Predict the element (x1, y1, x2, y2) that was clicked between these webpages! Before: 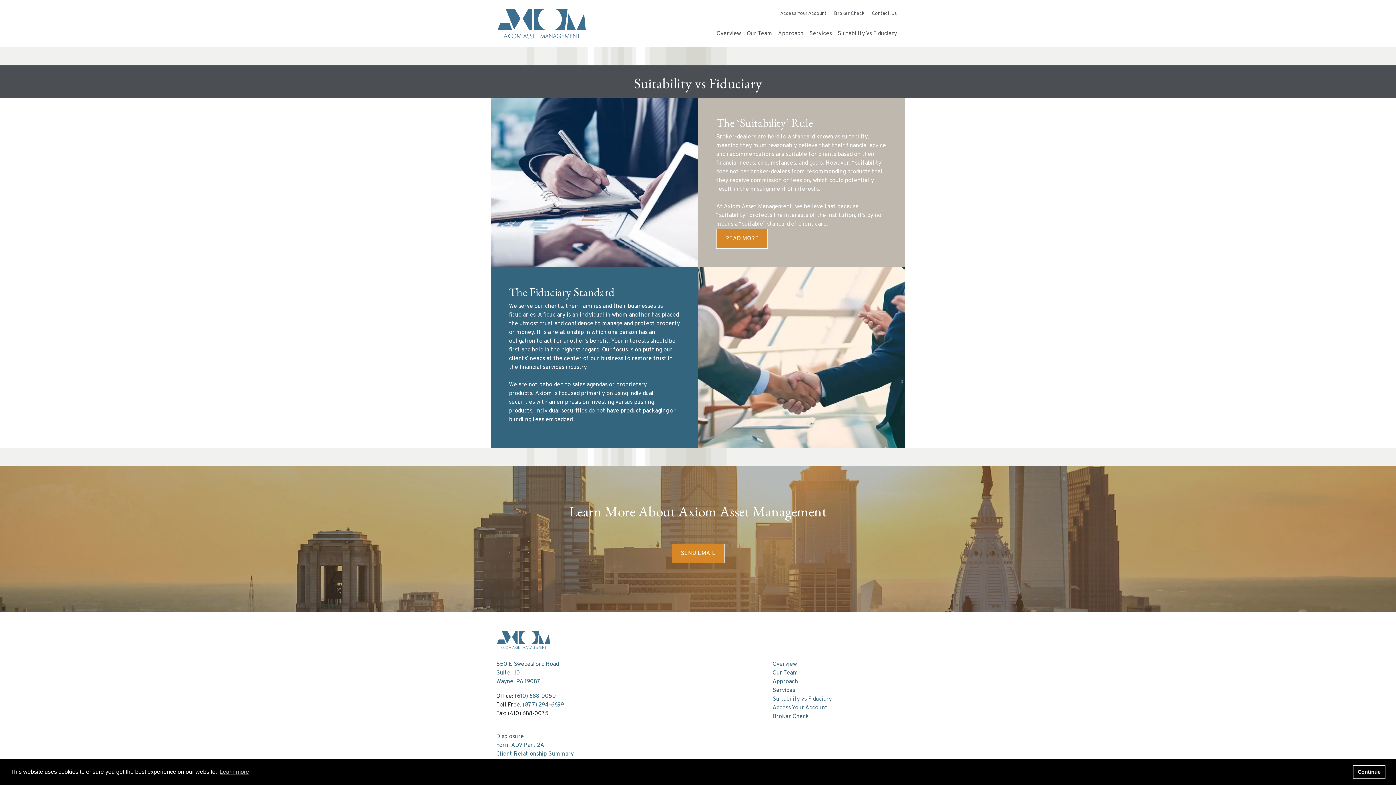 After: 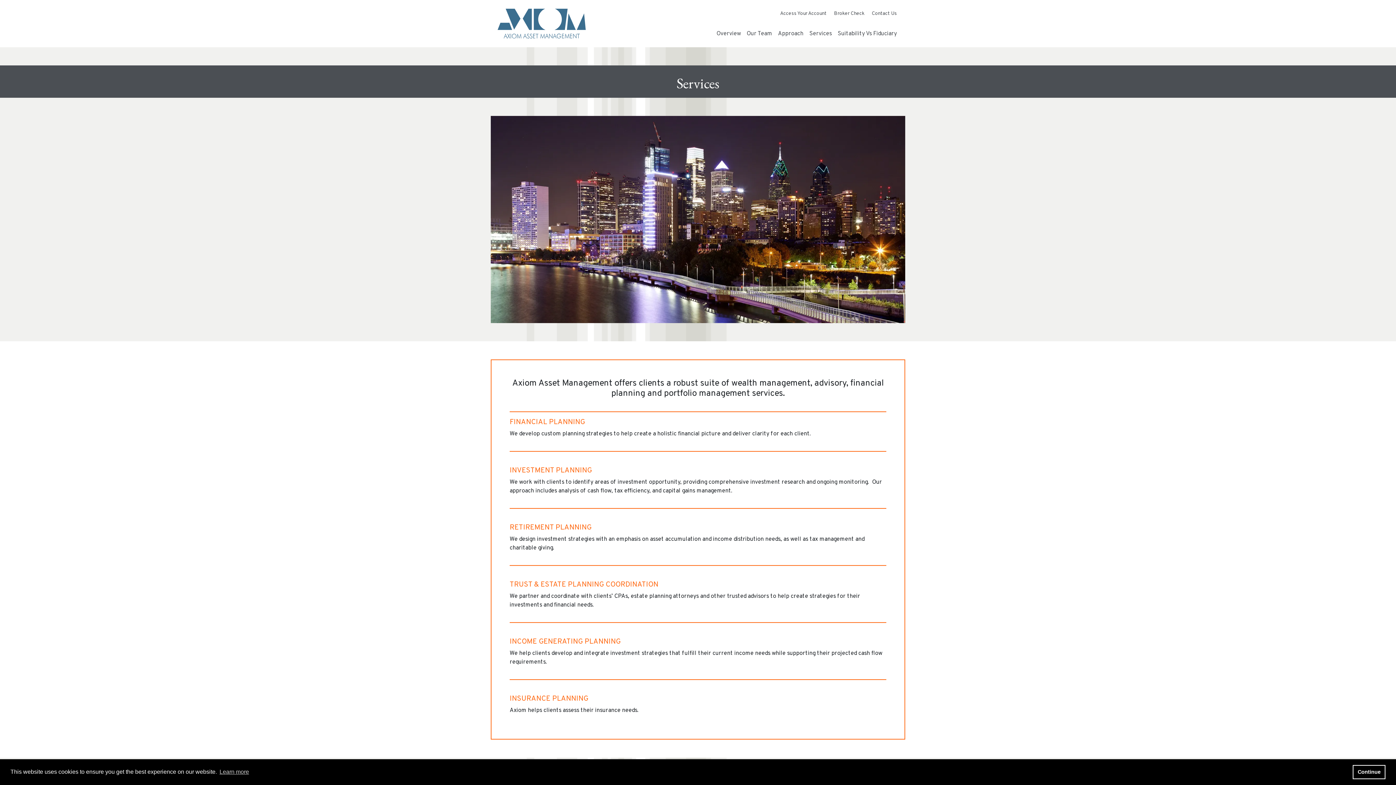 Action: label: Services bbox: (806, 26, 834, 41)